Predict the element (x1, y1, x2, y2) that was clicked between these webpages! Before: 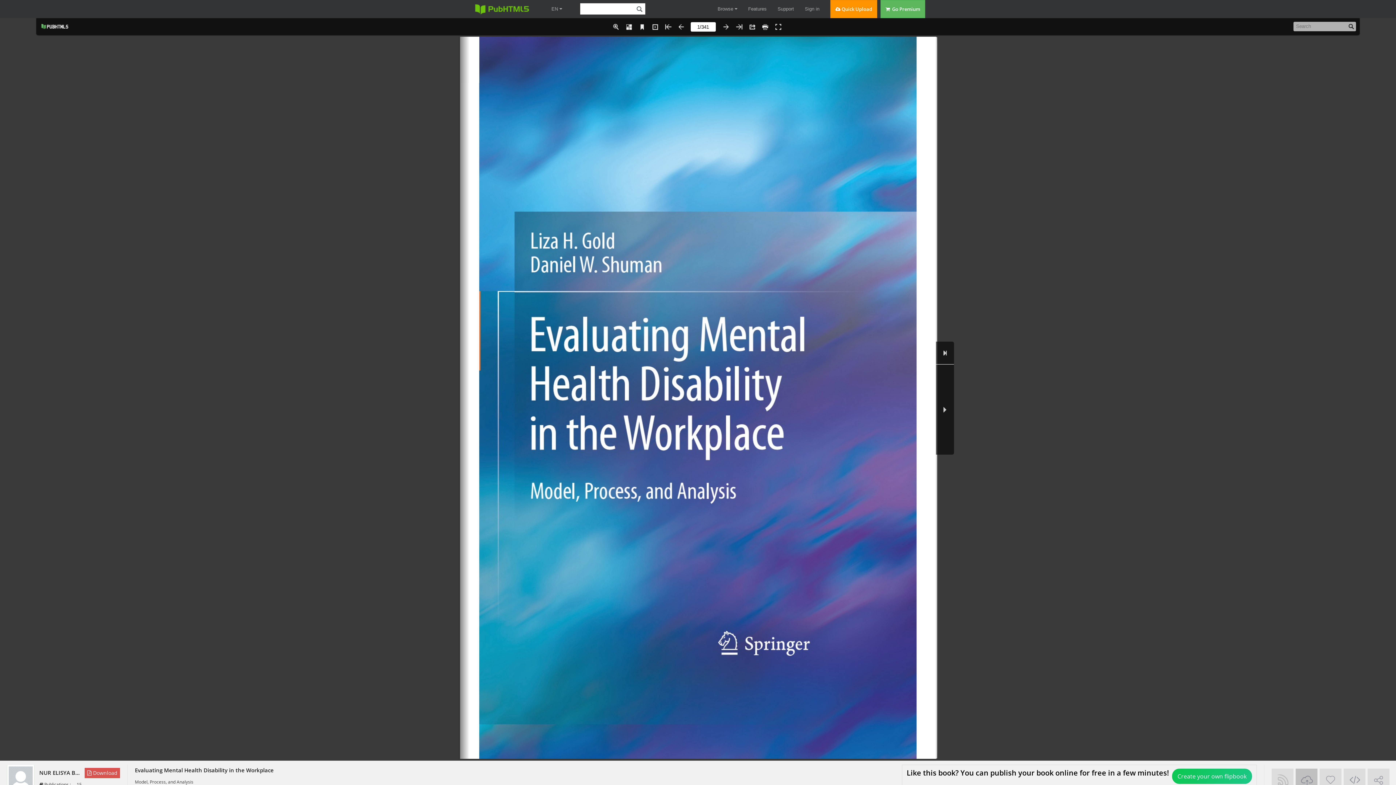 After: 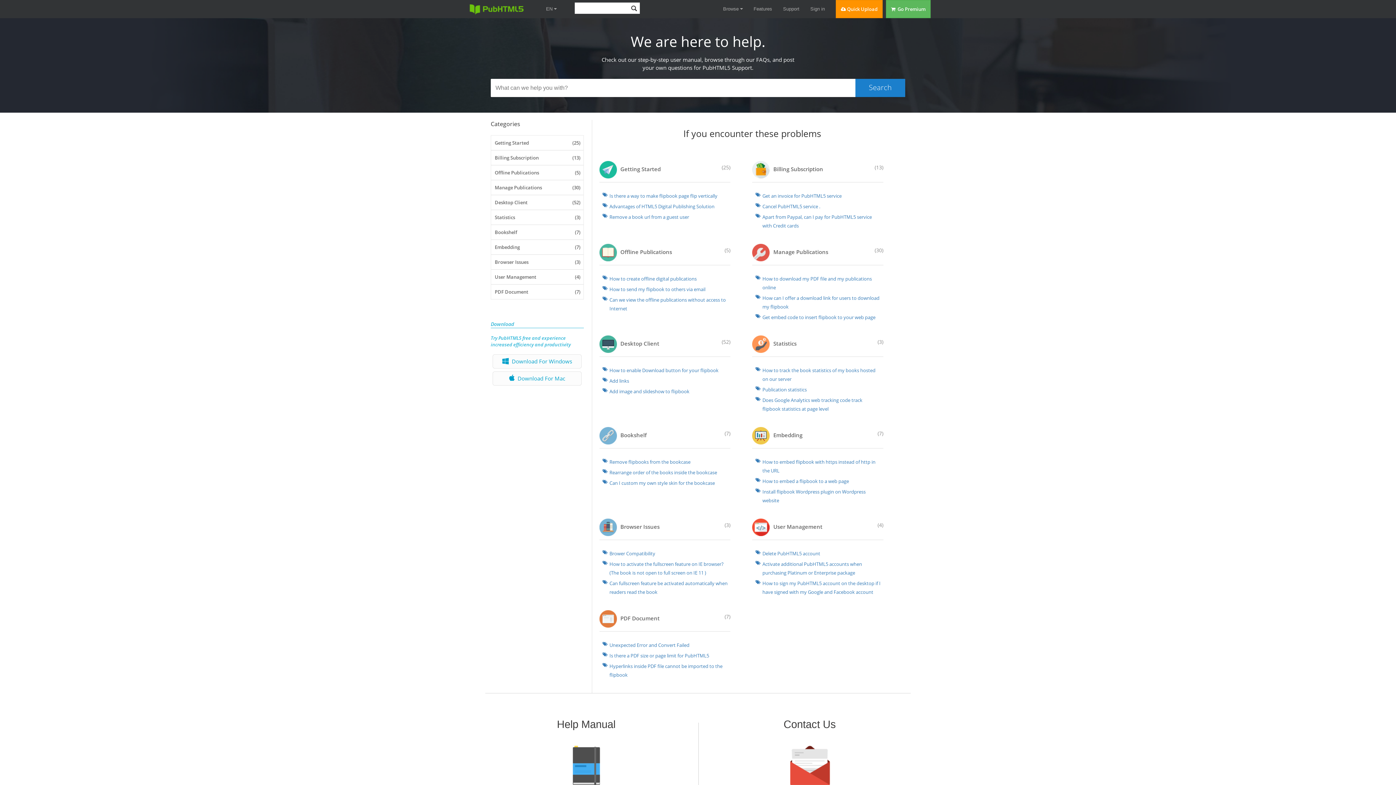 Action: bbox: (777, 0, 794, 18) label: Support